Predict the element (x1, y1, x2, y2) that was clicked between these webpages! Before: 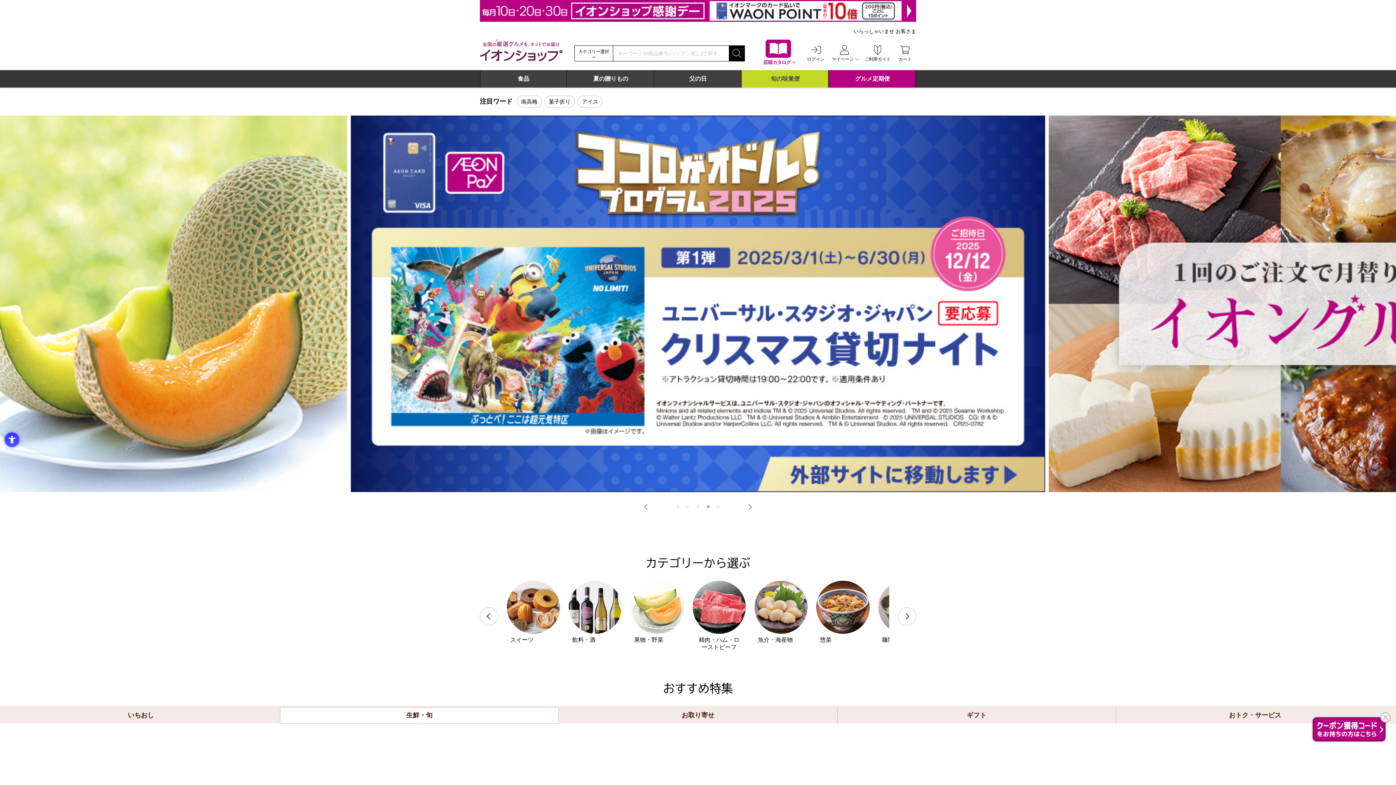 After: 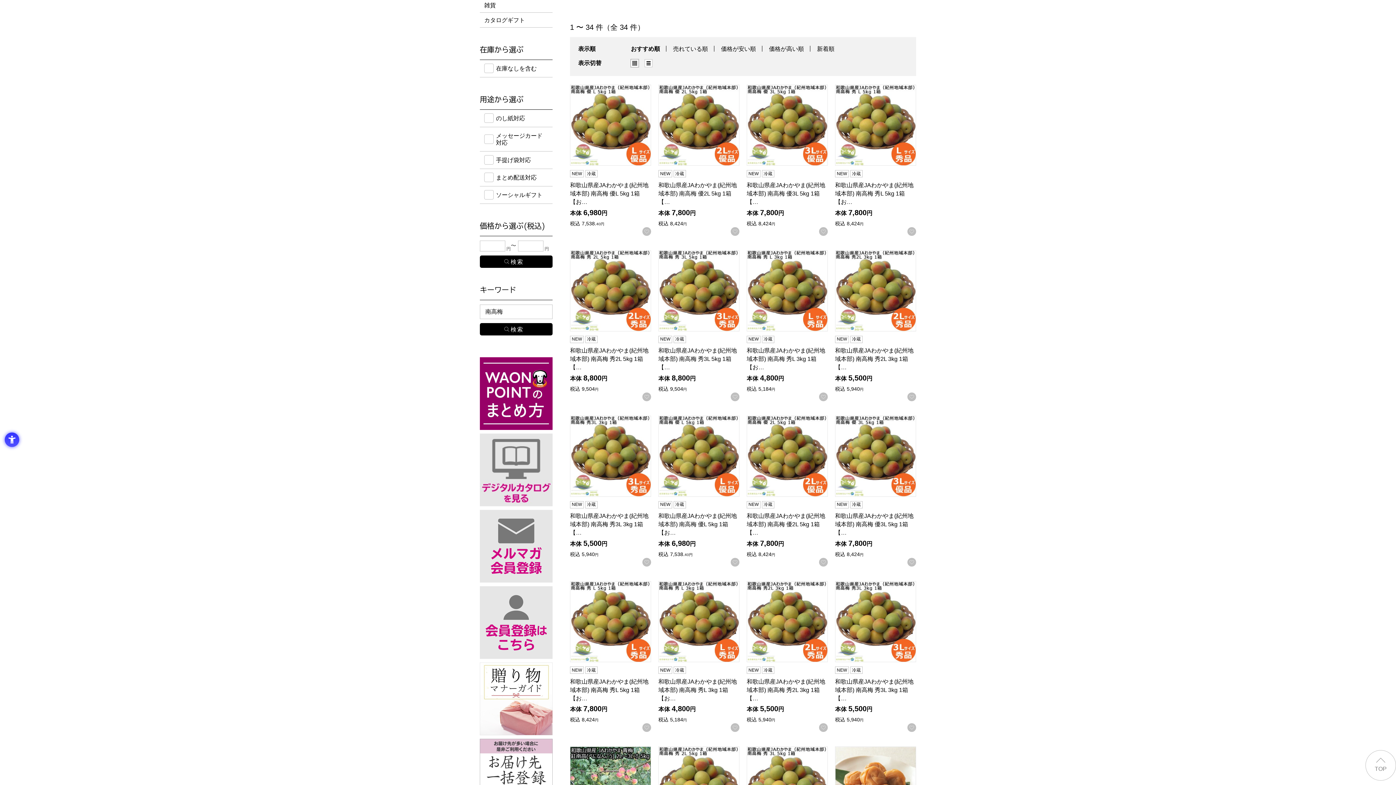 Action: bbox: (517, 95, 541, 107) label: 南高梅